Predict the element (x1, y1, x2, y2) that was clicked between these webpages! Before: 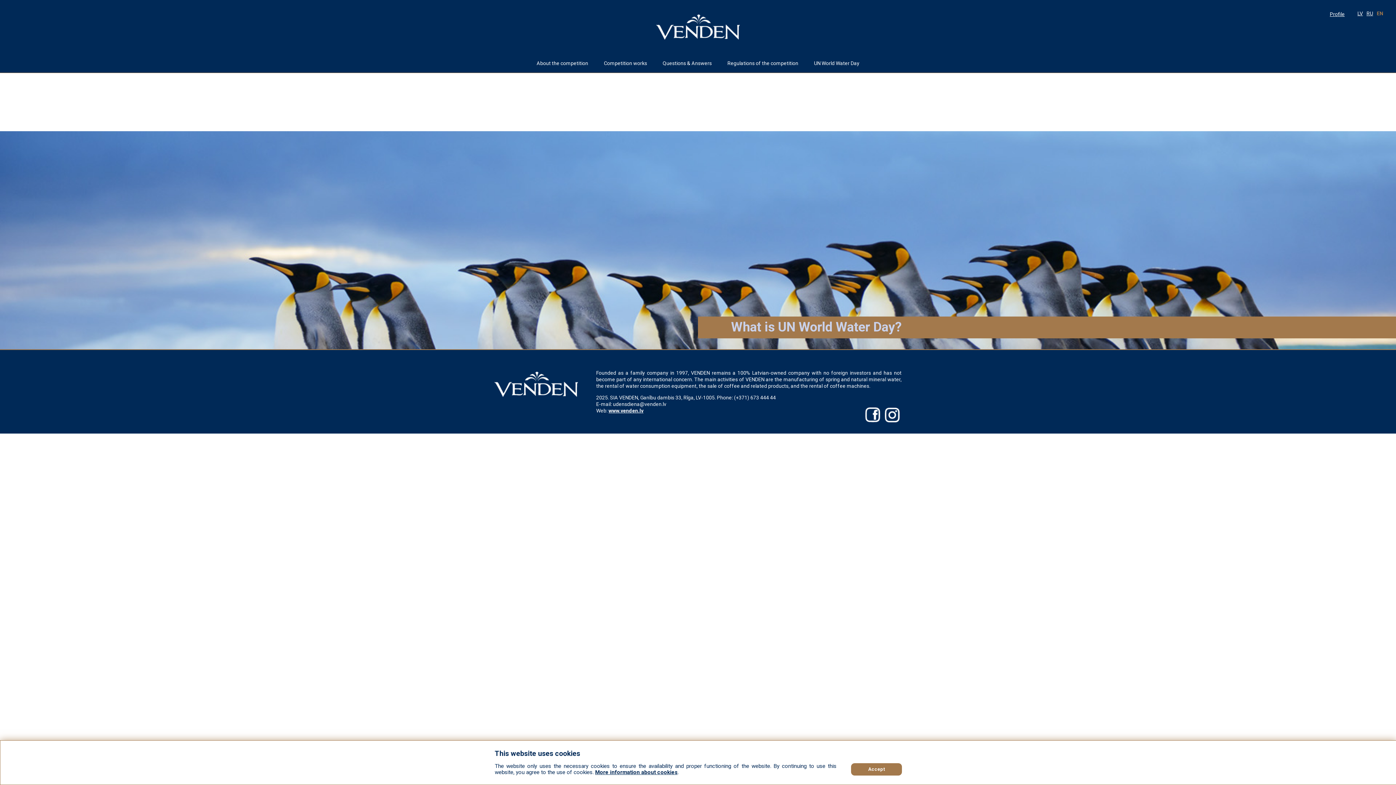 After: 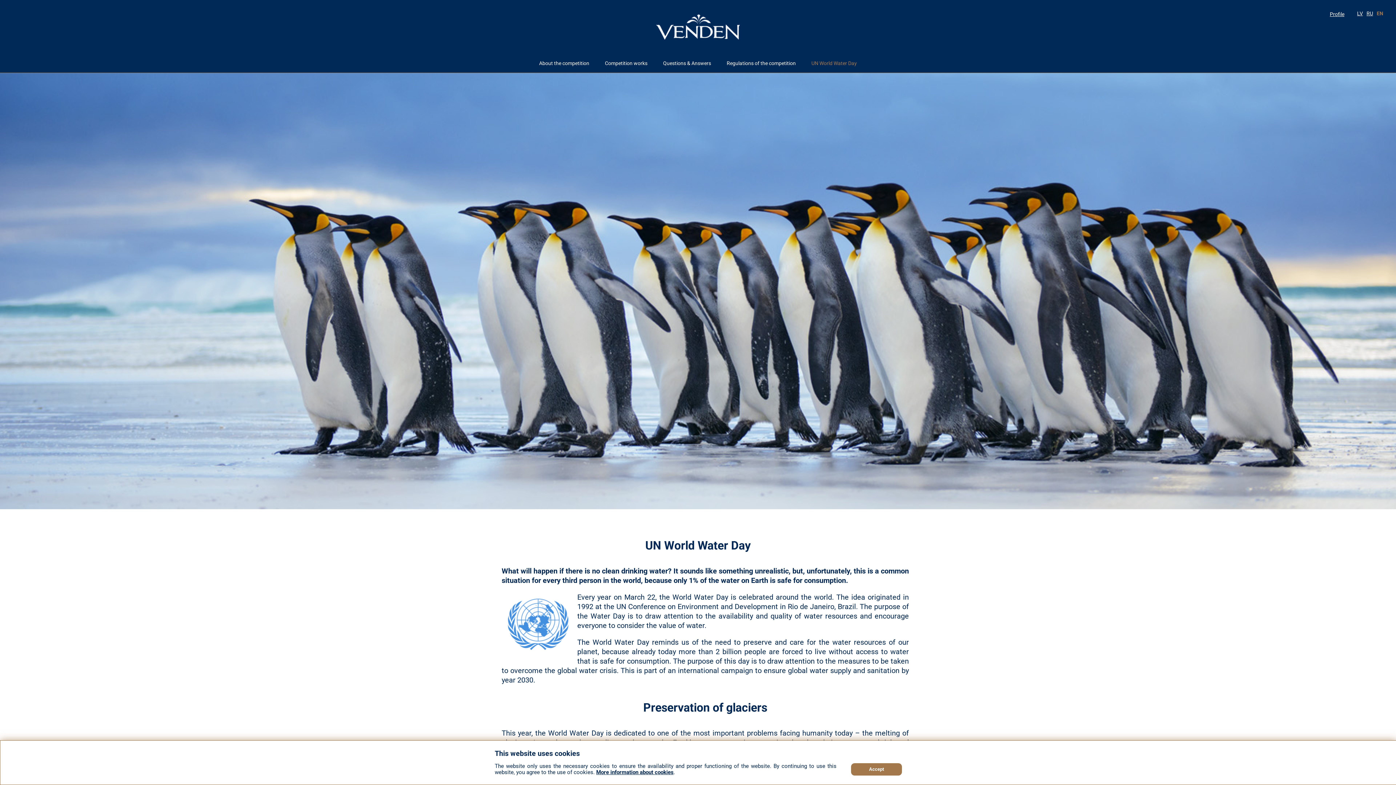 Action: label: What is UN World Water Day? bbox: (0, 131, 1396, 349)